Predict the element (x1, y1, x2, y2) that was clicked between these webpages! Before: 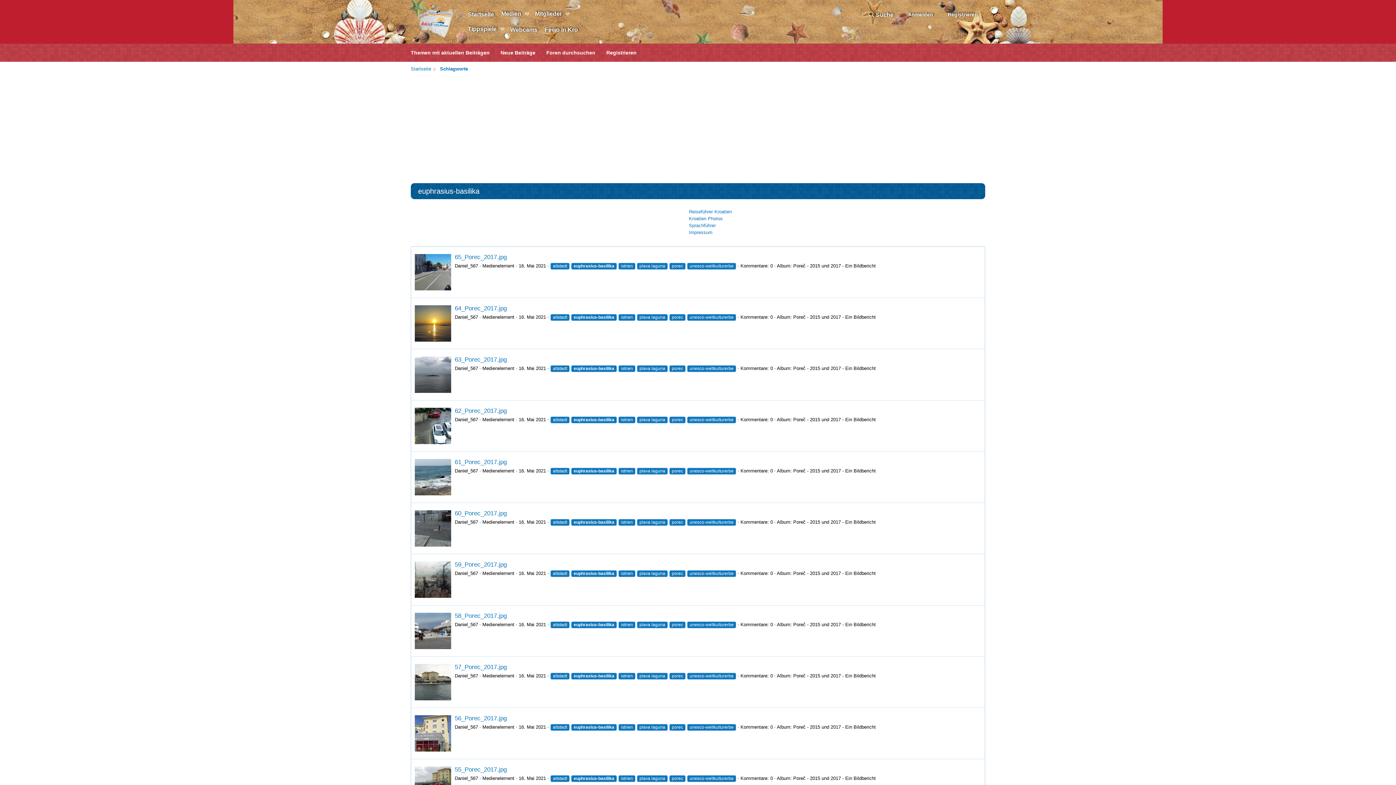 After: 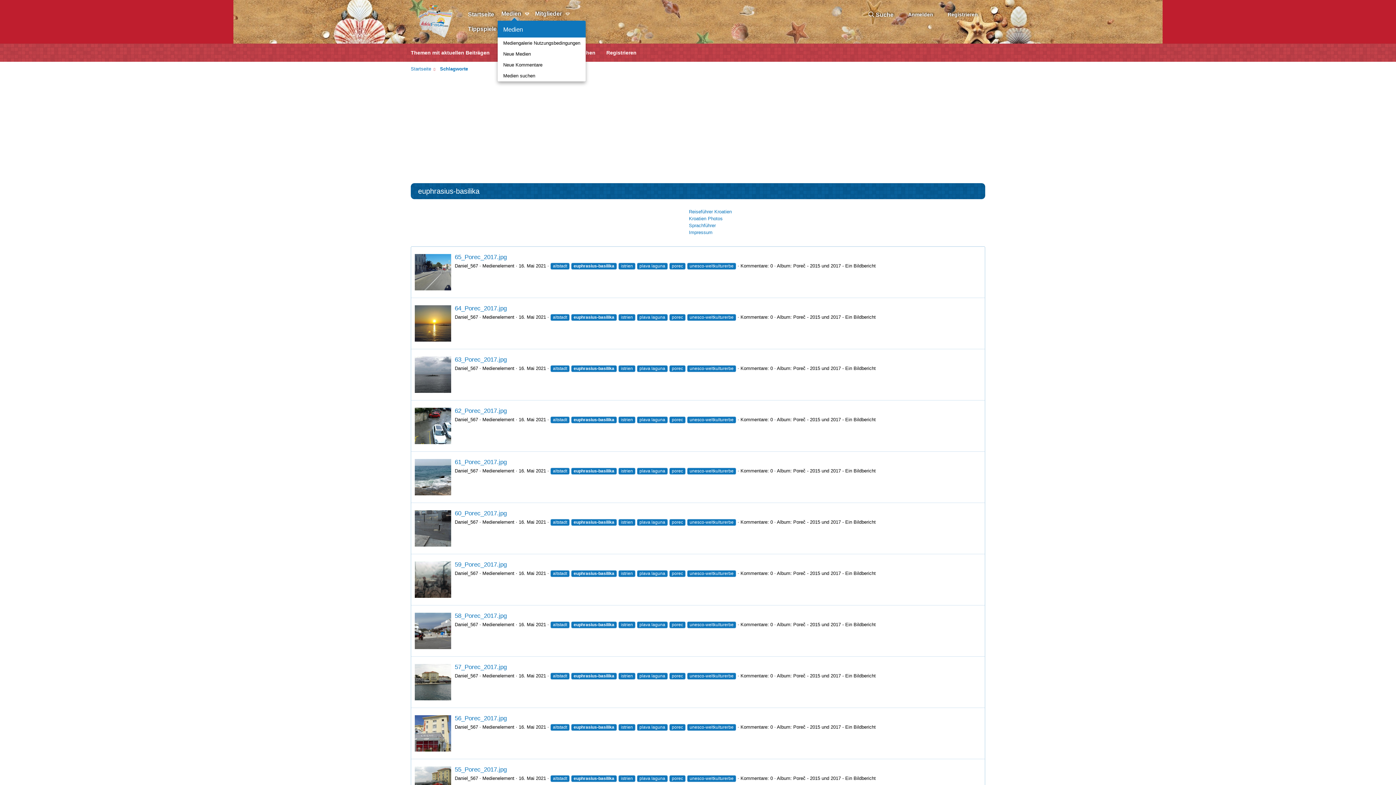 Action: label: Umschalten erweitert bbox: (525, 6, 531, 21)